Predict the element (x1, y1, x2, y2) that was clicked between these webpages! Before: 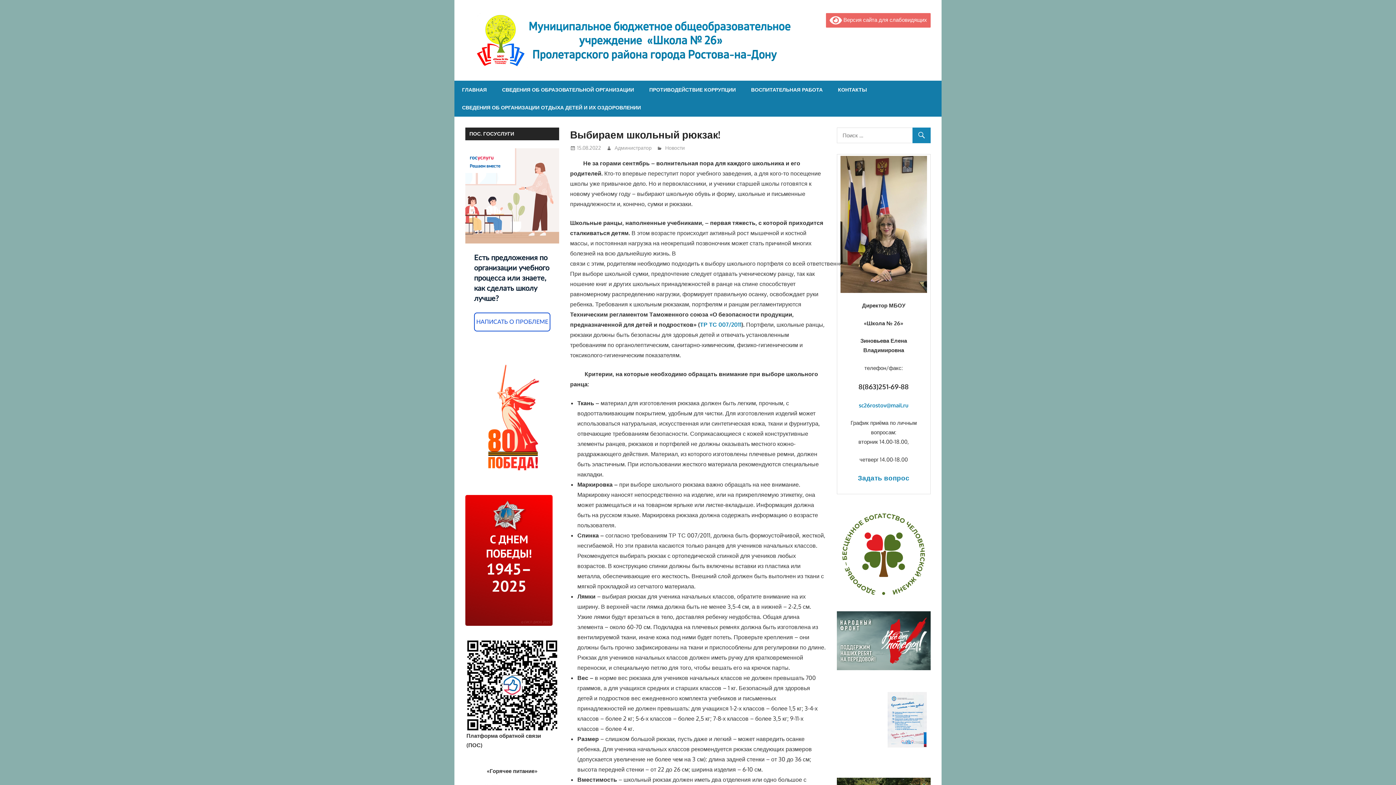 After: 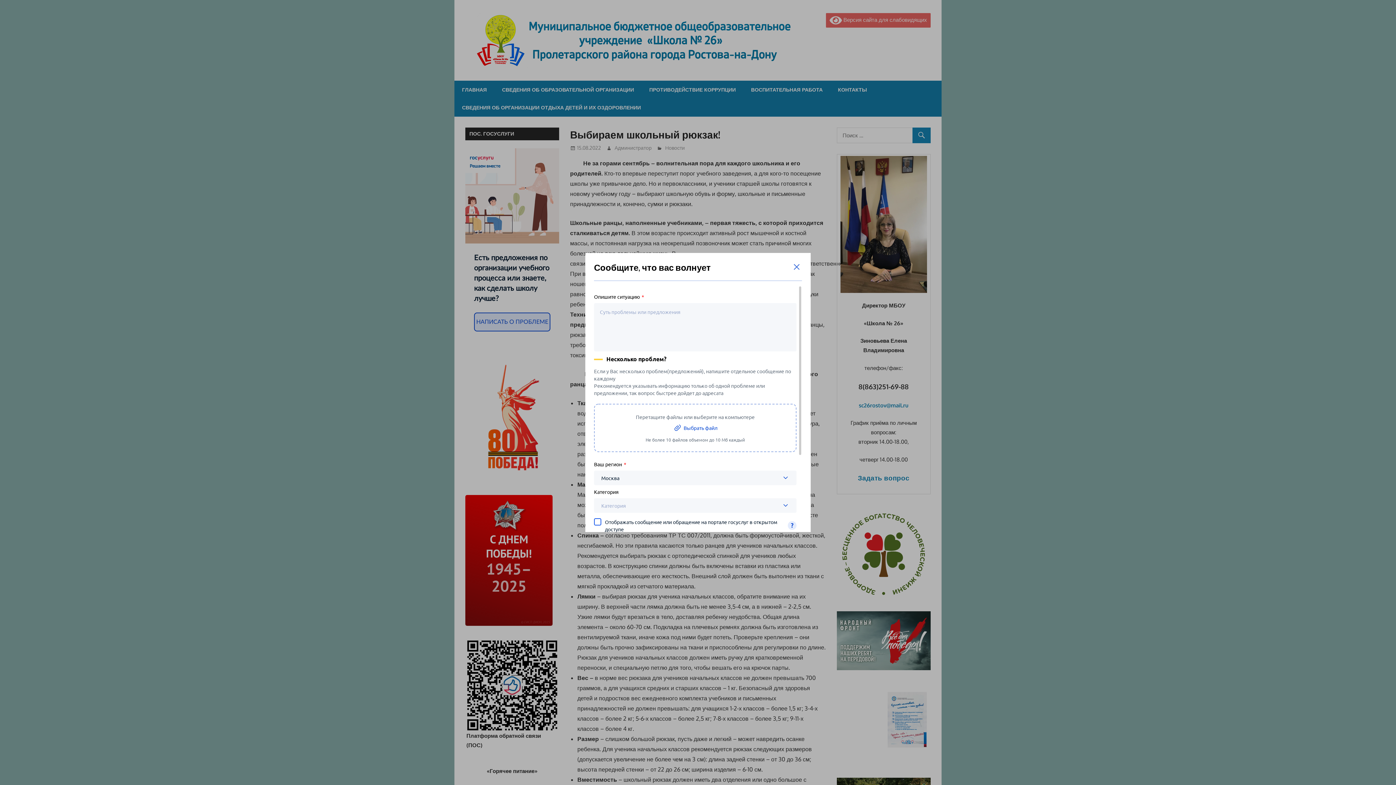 Action: bbox: (474, 312, 550, 331) label: НАПИСАТЬ О ПРОБЛЕМЕ